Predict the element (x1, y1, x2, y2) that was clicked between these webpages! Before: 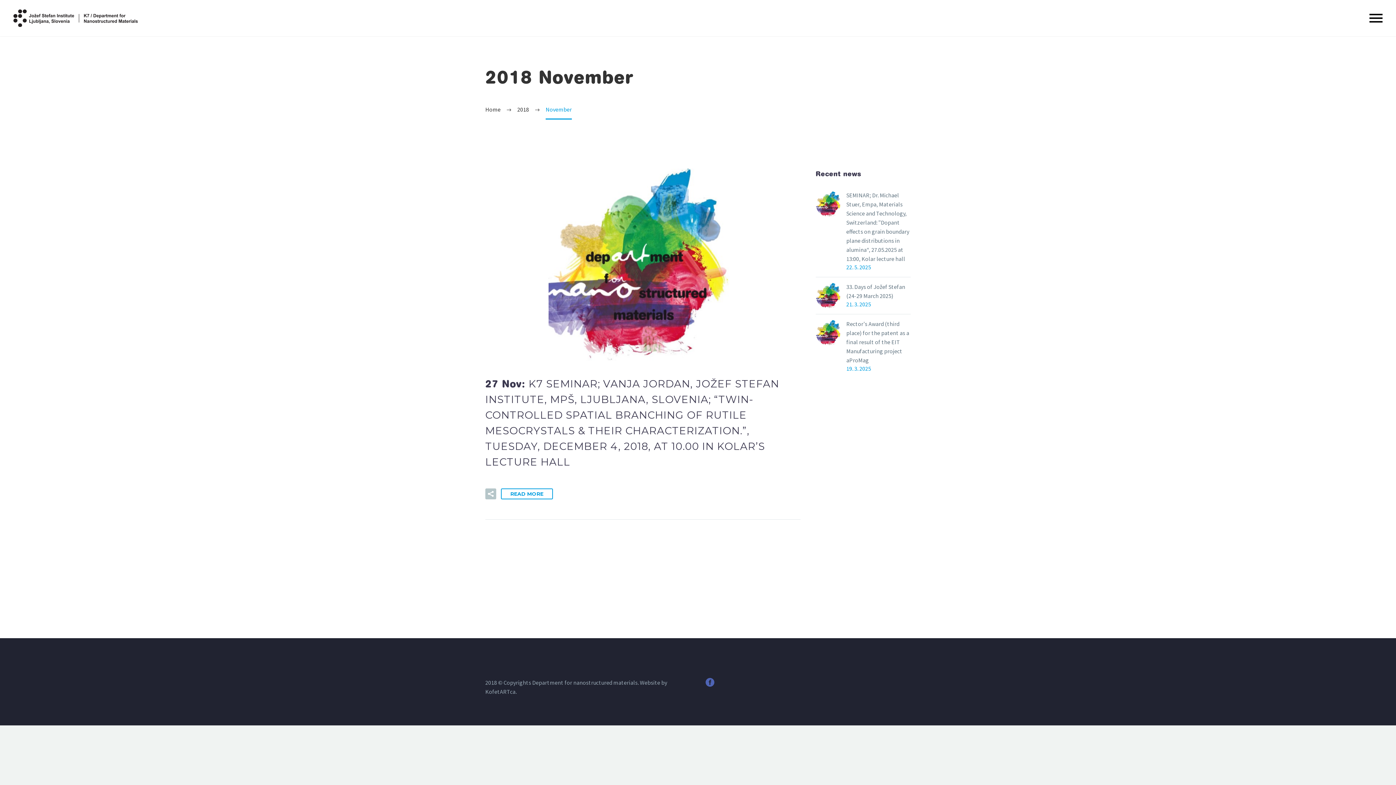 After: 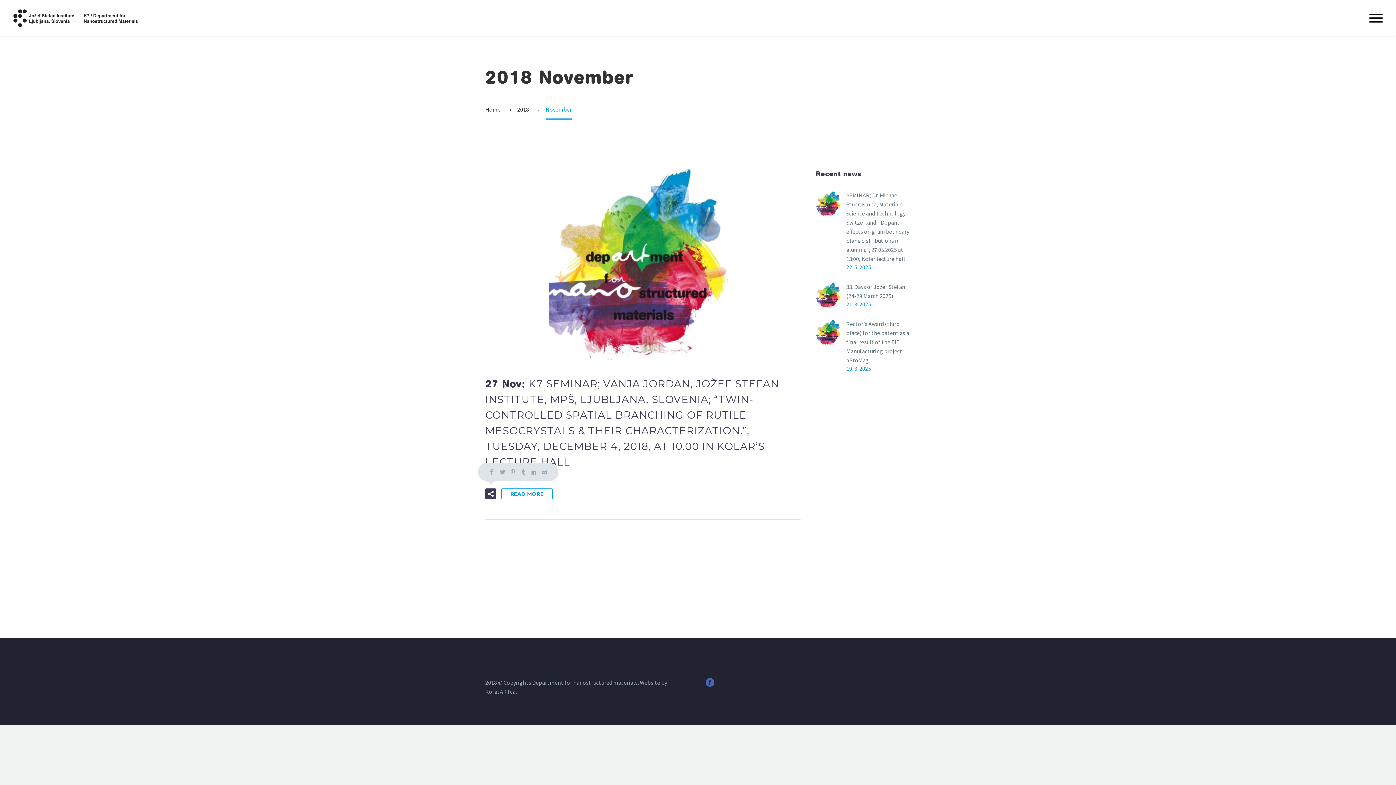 Action: bbox: (485, 488, 496, 499)